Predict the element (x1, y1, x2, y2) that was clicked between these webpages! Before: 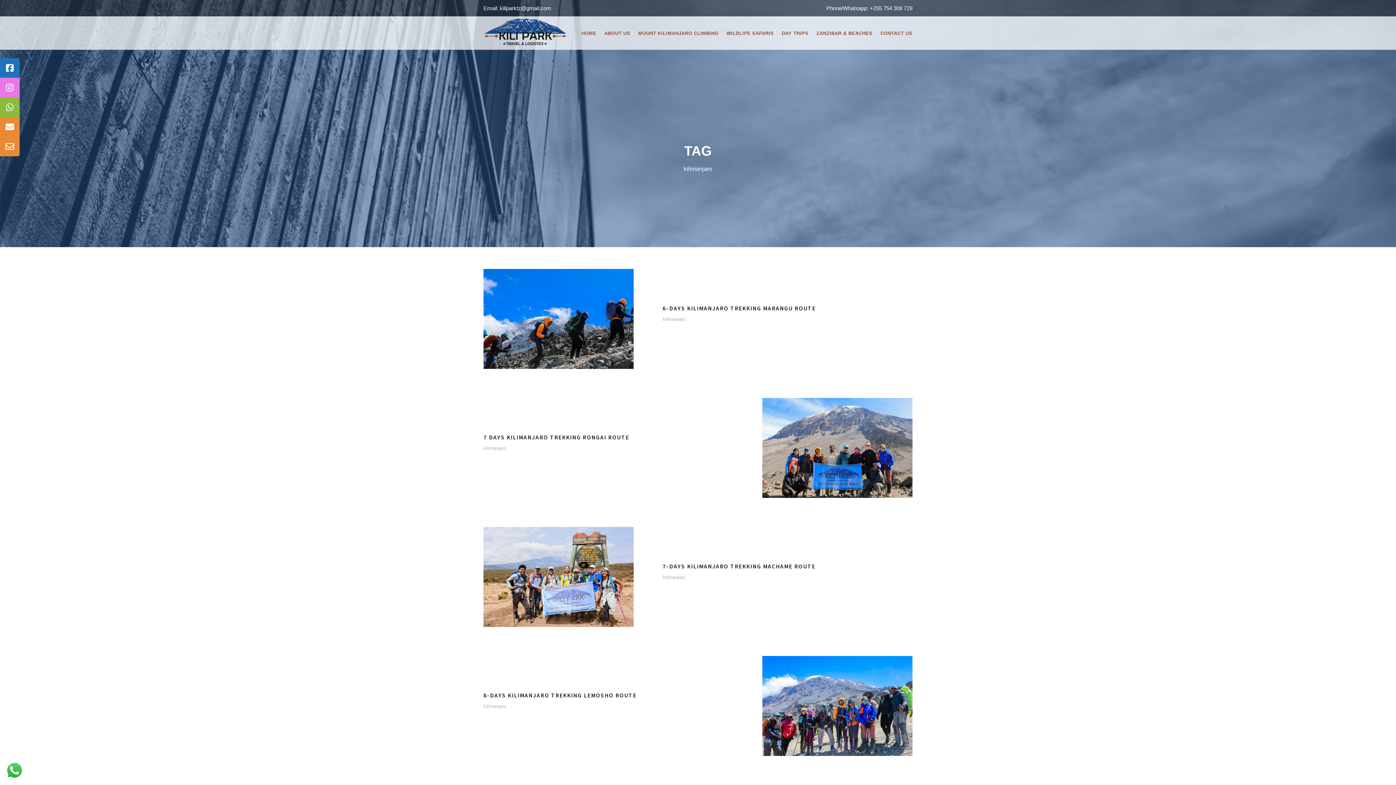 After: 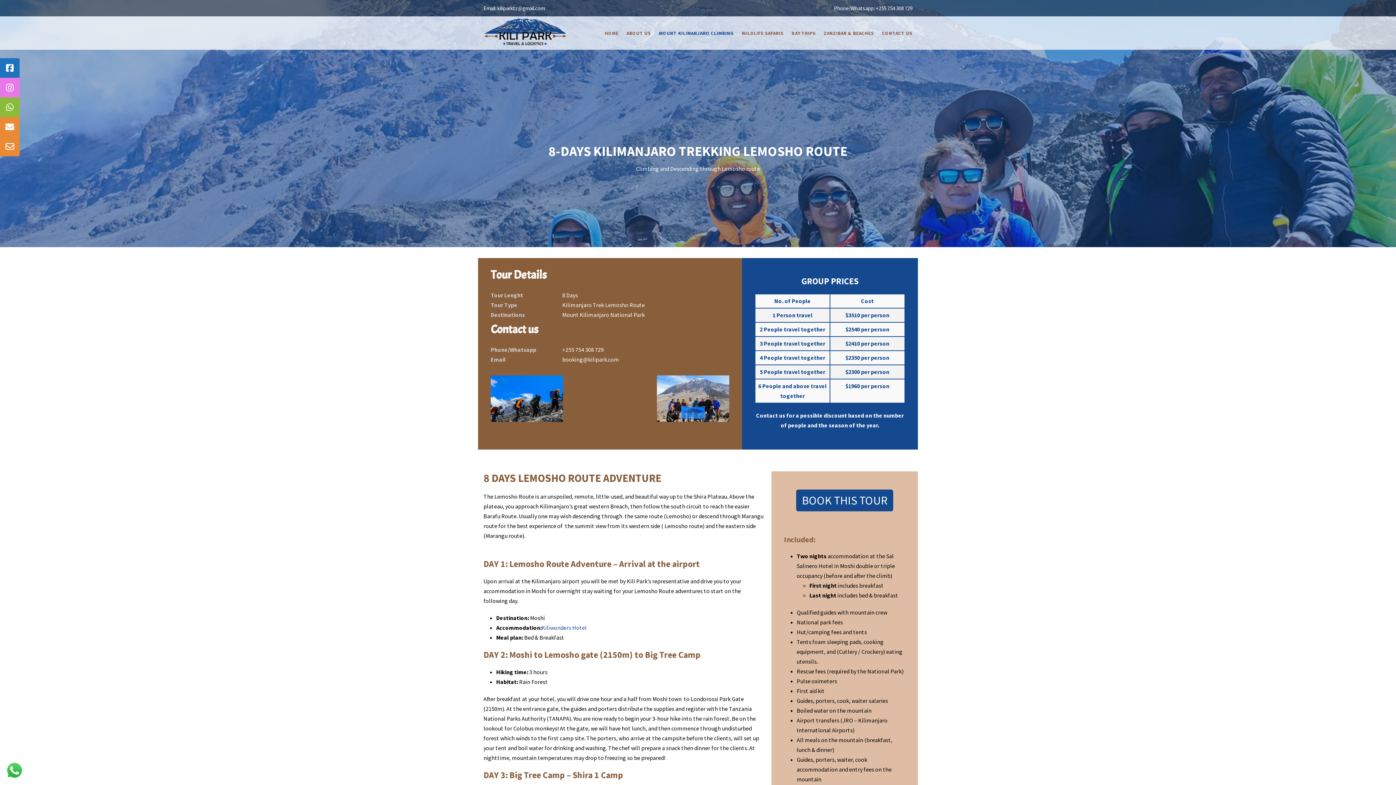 Action: bbox: (483, 692, 636, 699) label: 8-DAYS KILIMANJARO TREKKING LEMOSHO ROUTE